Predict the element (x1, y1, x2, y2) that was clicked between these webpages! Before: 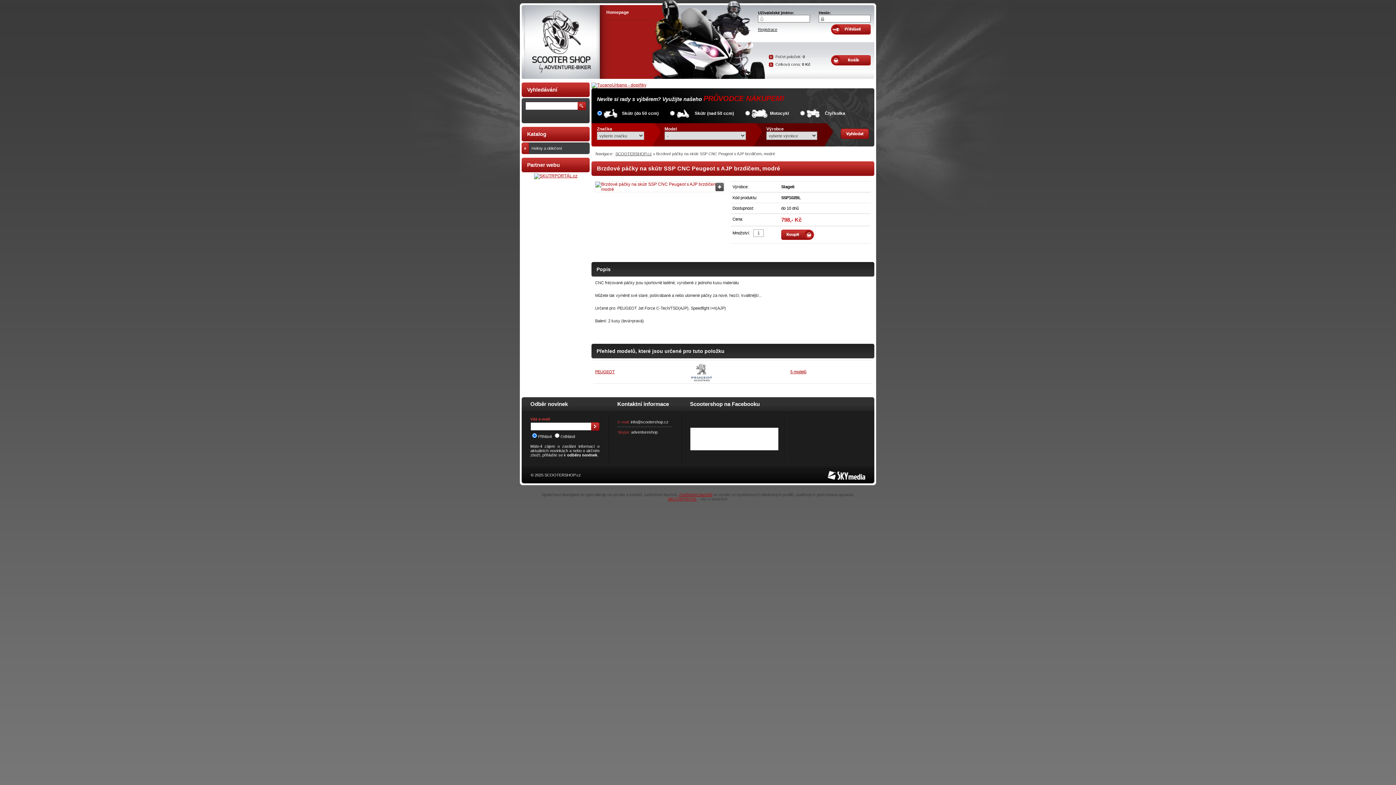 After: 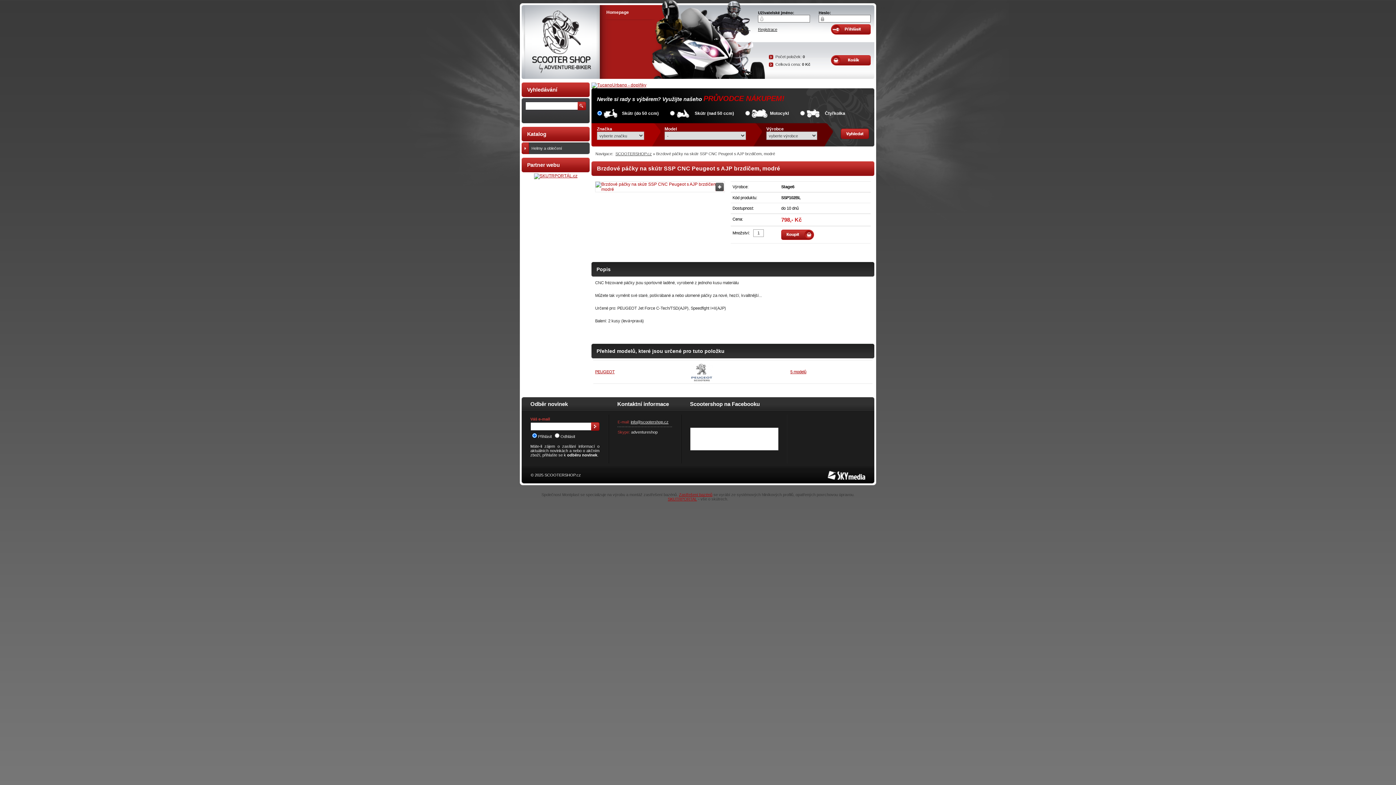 Action: label: info@scootershop.cz bbox: (630, 420, 668, 424)